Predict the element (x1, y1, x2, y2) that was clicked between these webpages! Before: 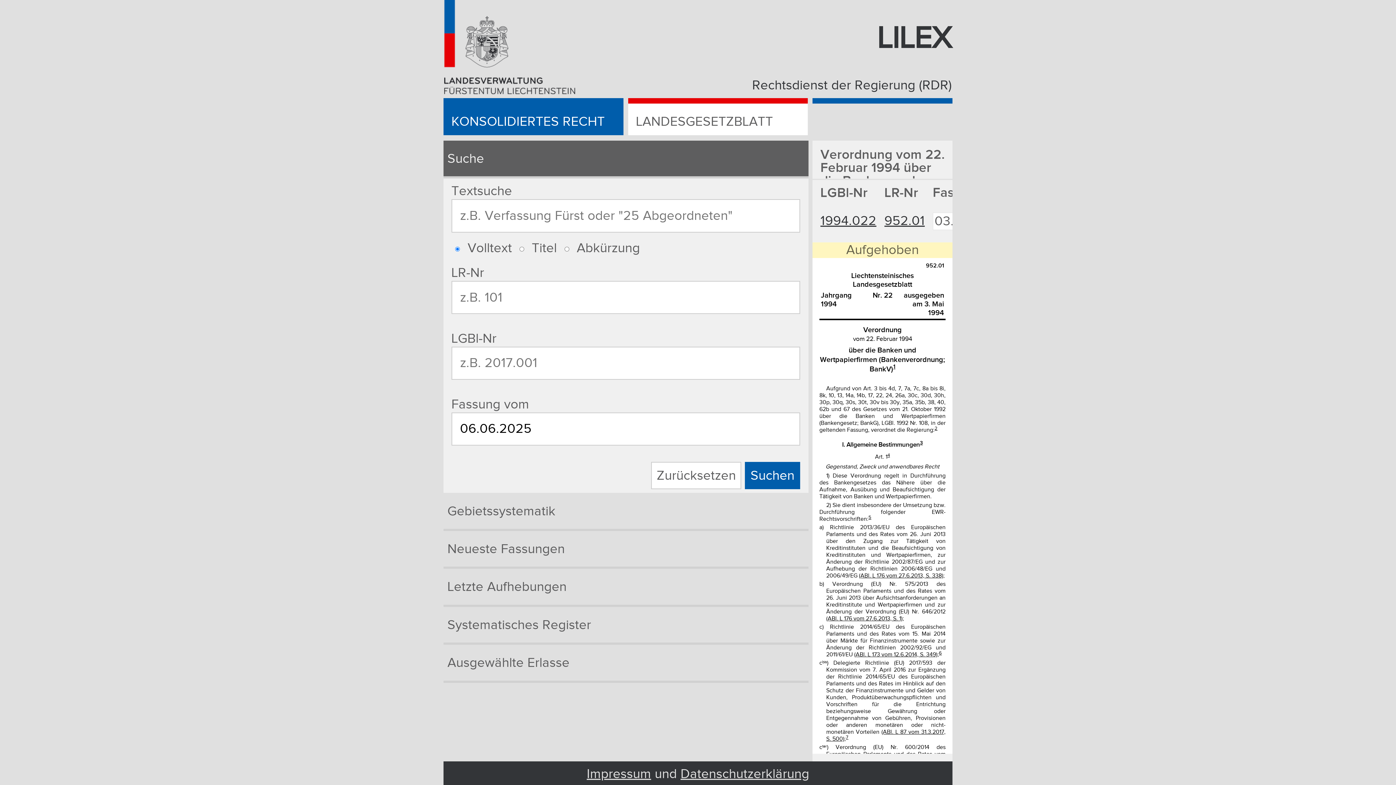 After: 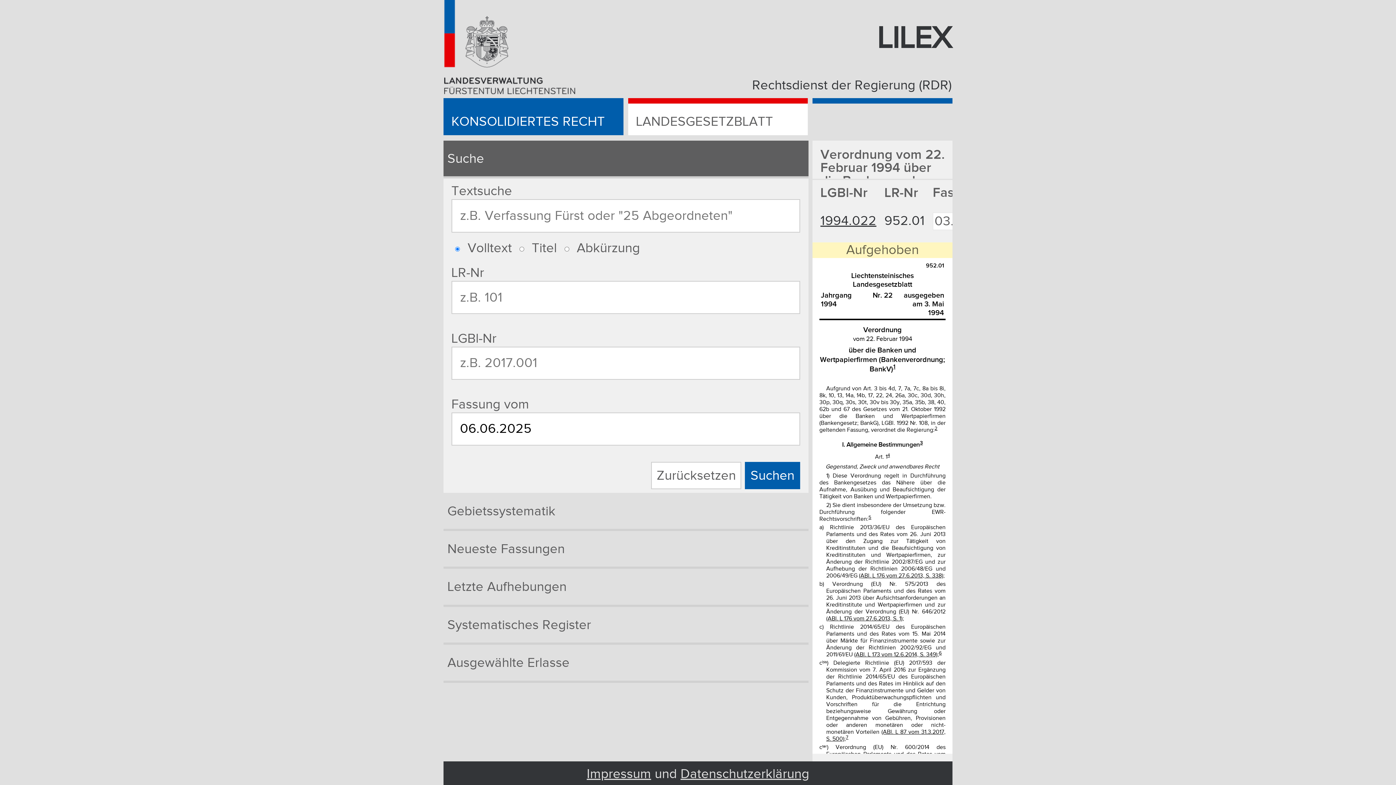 Action: bbox: (884, 212, 925, 228) label: 952.01